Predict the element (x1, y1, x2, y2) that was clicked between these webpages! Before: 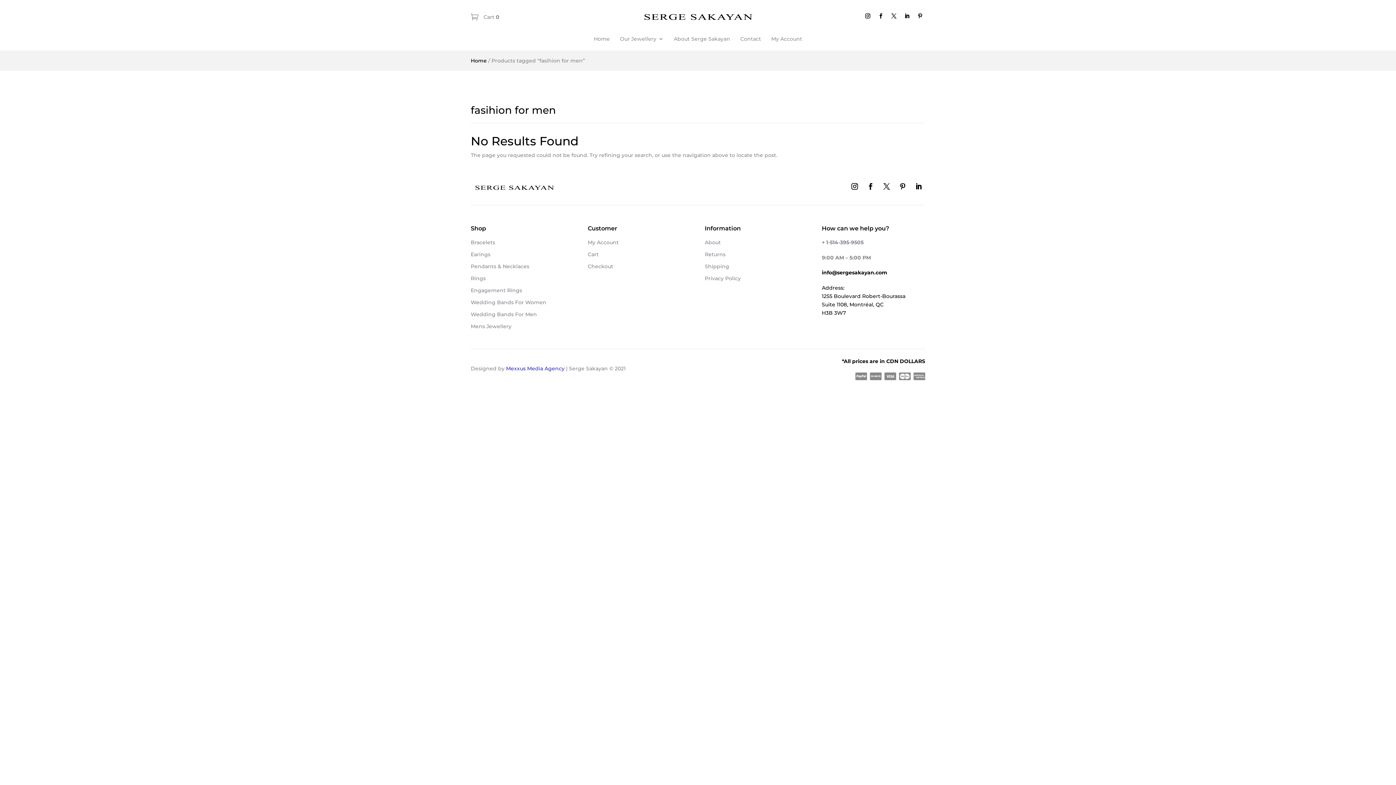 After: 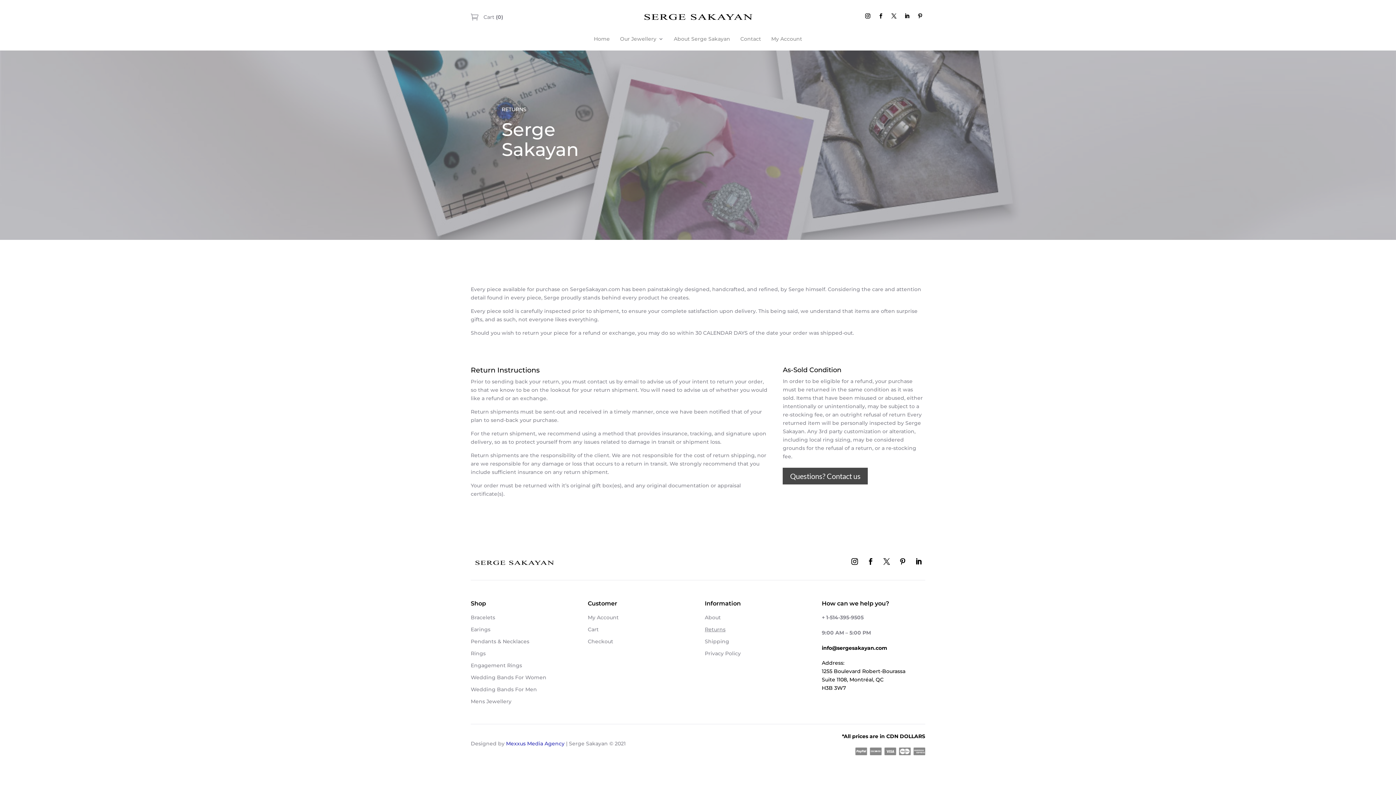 Action: label: Returns bbox: (705, 251, 725, 257)